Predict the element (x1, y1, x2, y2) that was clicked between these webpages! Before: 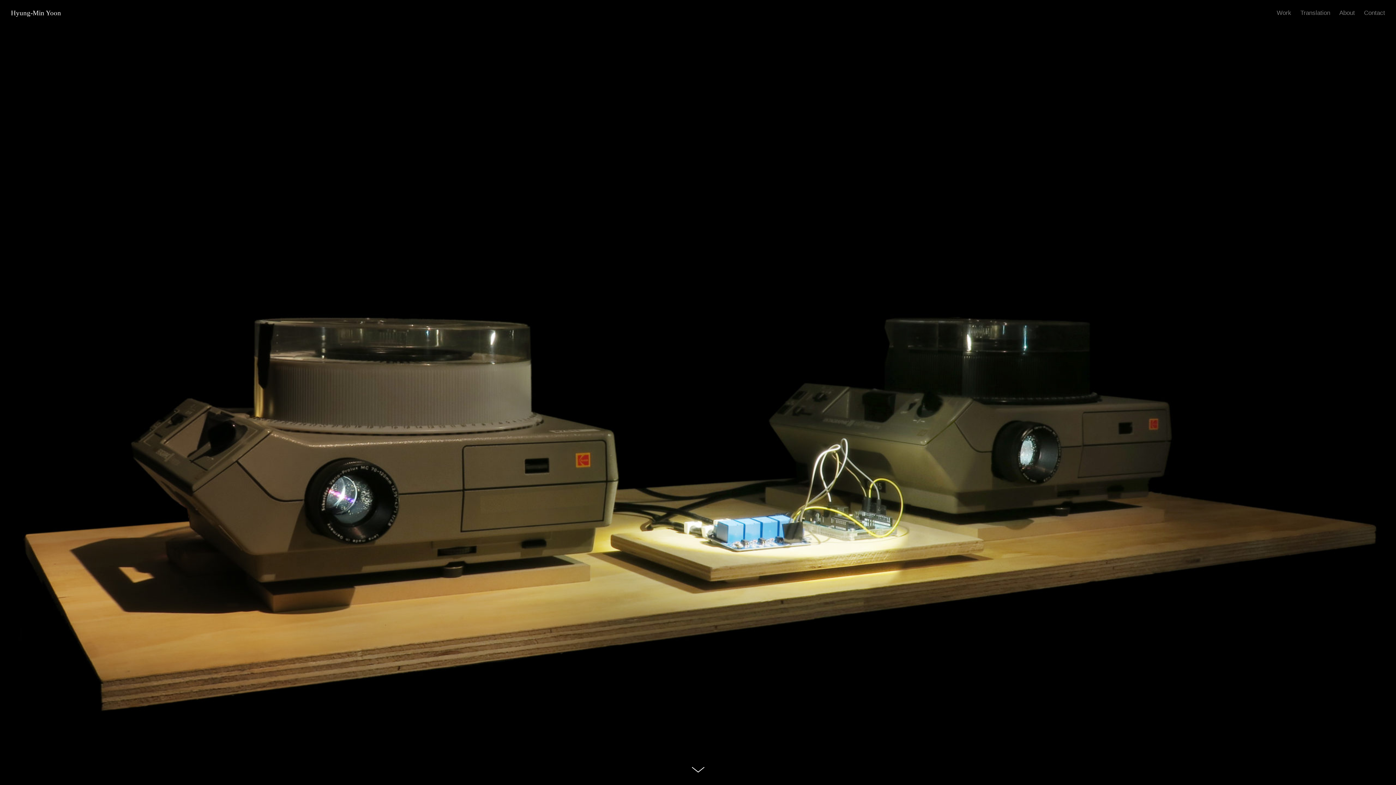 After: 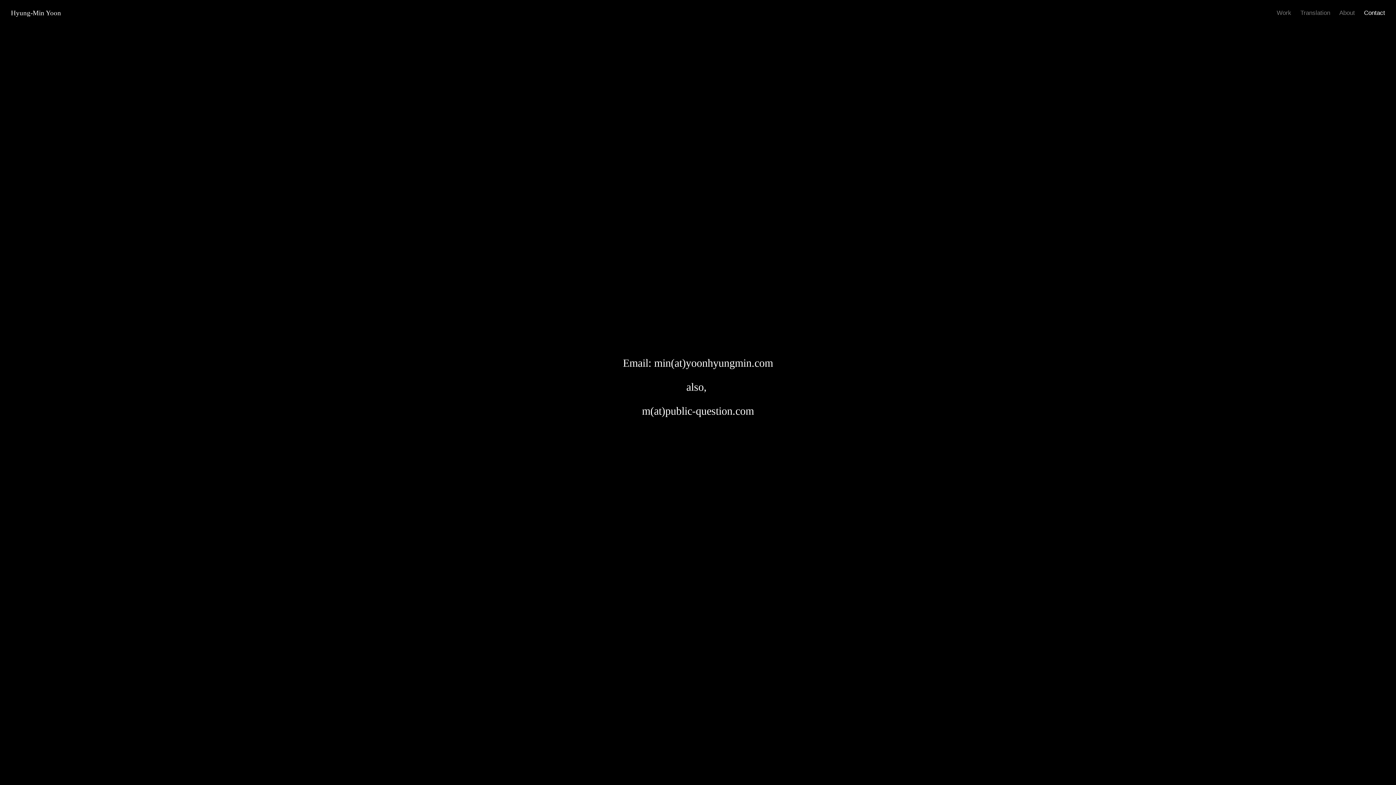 Action: label: Contact bbox: (1359, 8, 1385, 16)